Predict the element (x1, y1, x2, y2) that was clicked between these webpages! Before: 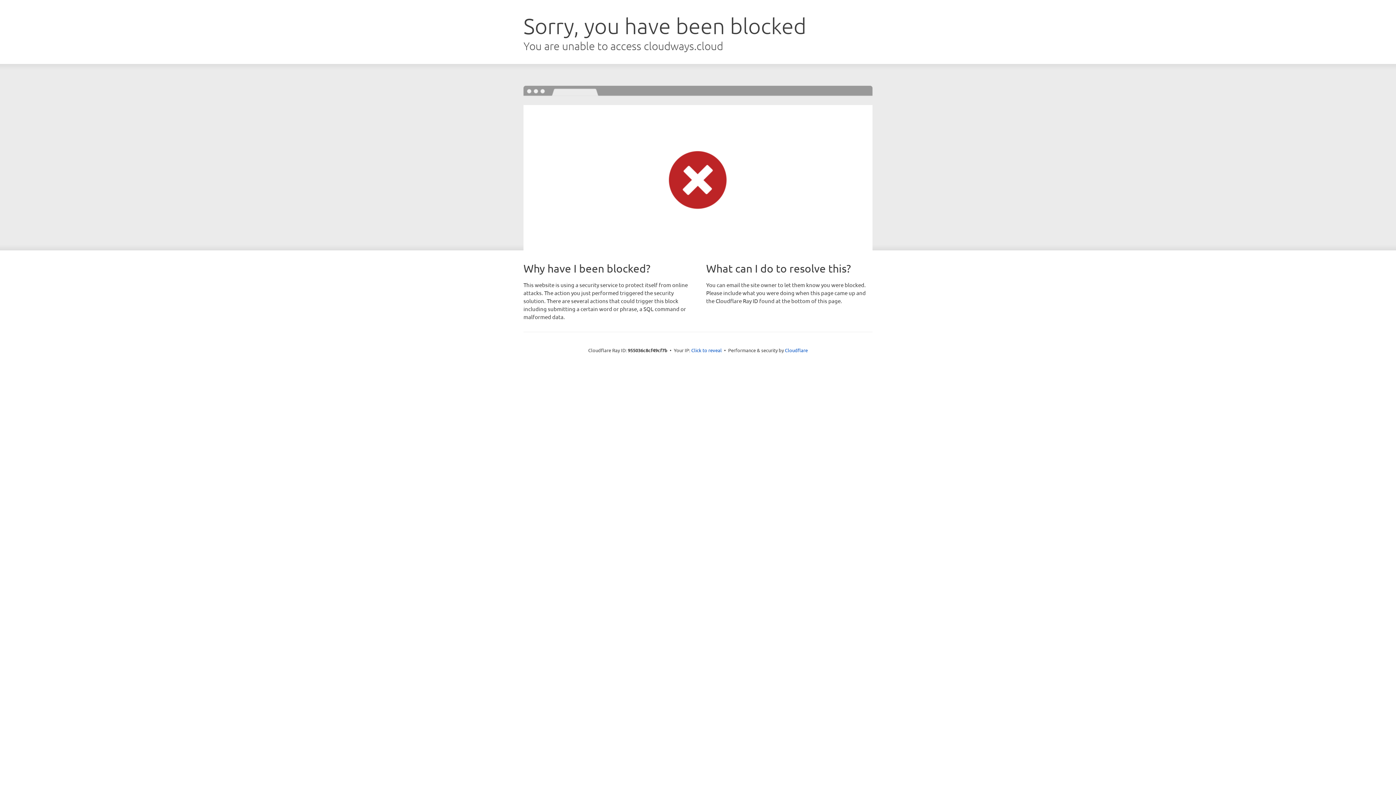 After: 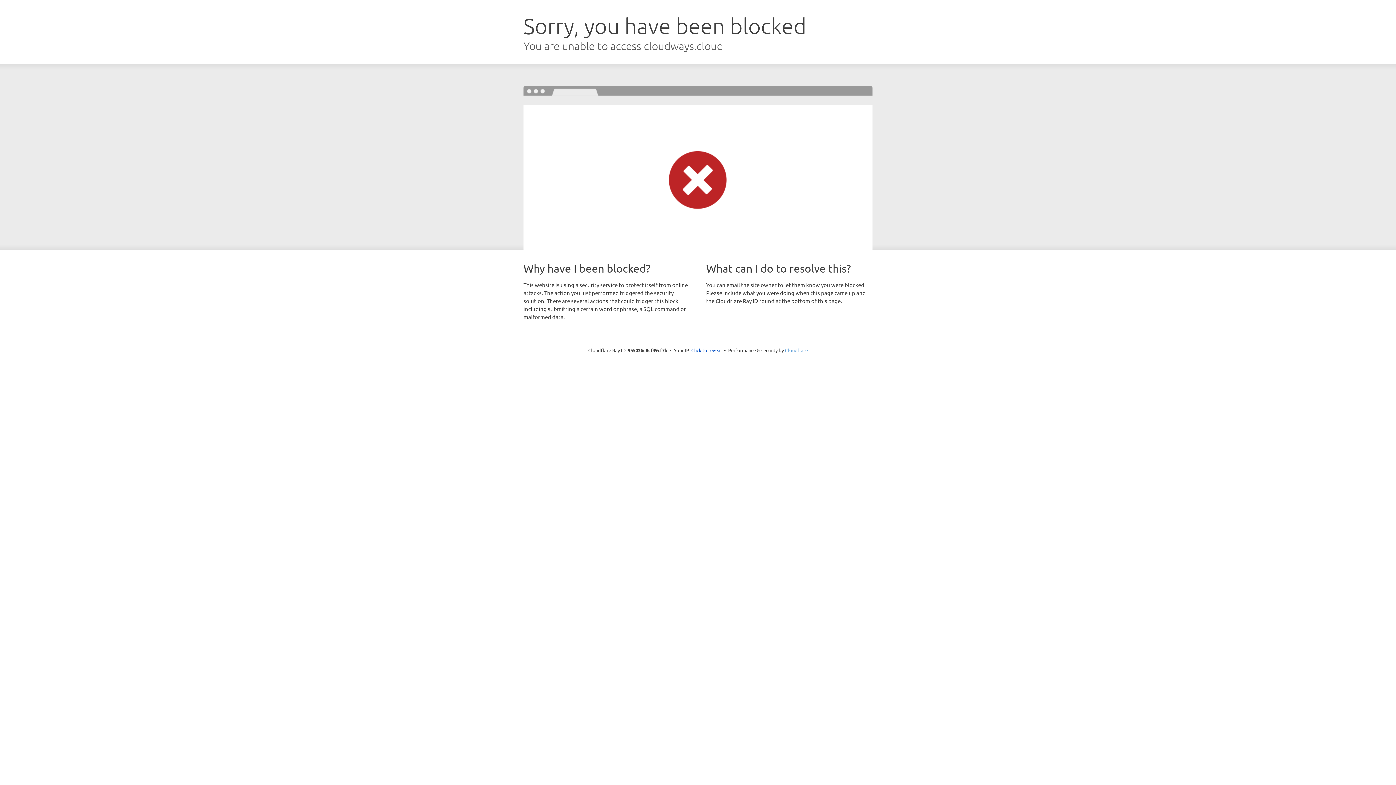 Action: label: Cloudflare bbox: (785, 347, 808, 353)